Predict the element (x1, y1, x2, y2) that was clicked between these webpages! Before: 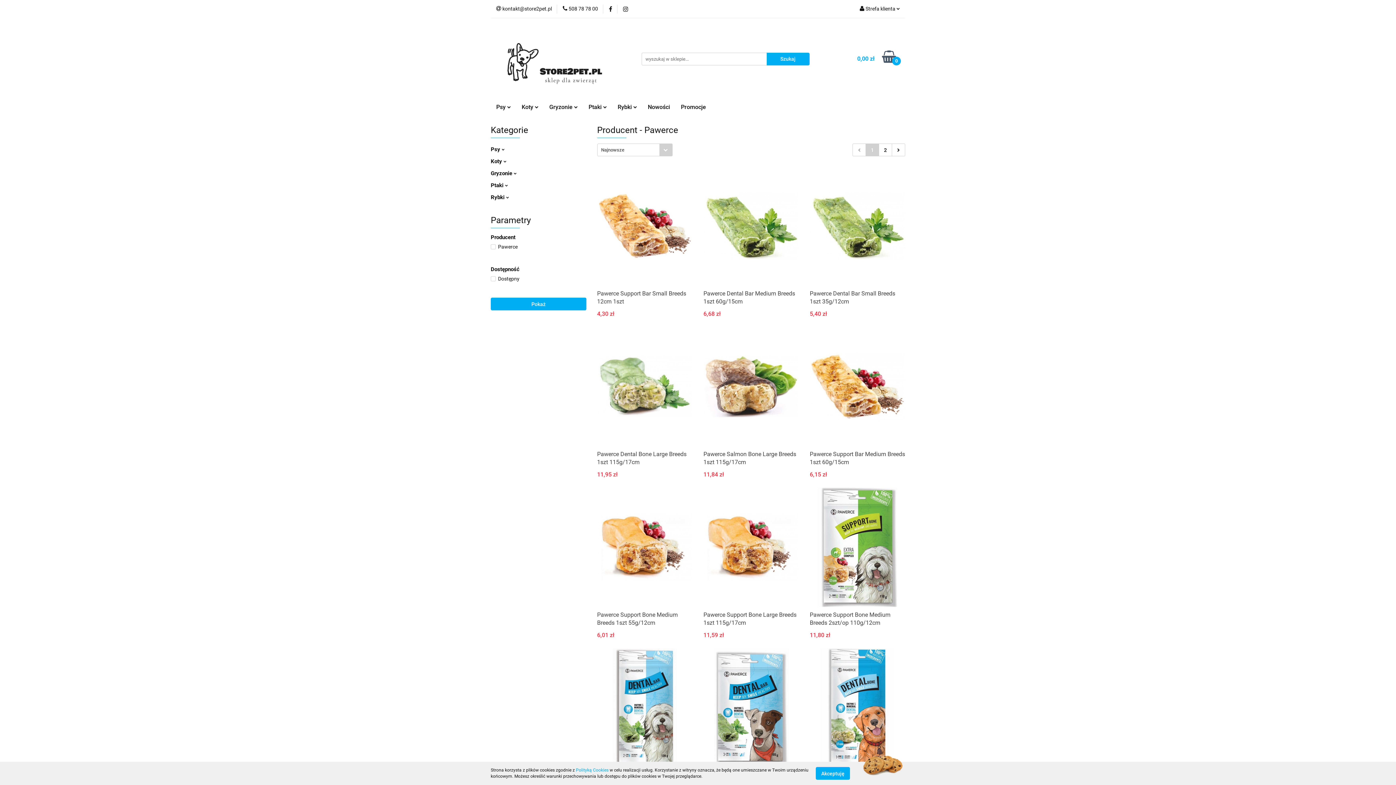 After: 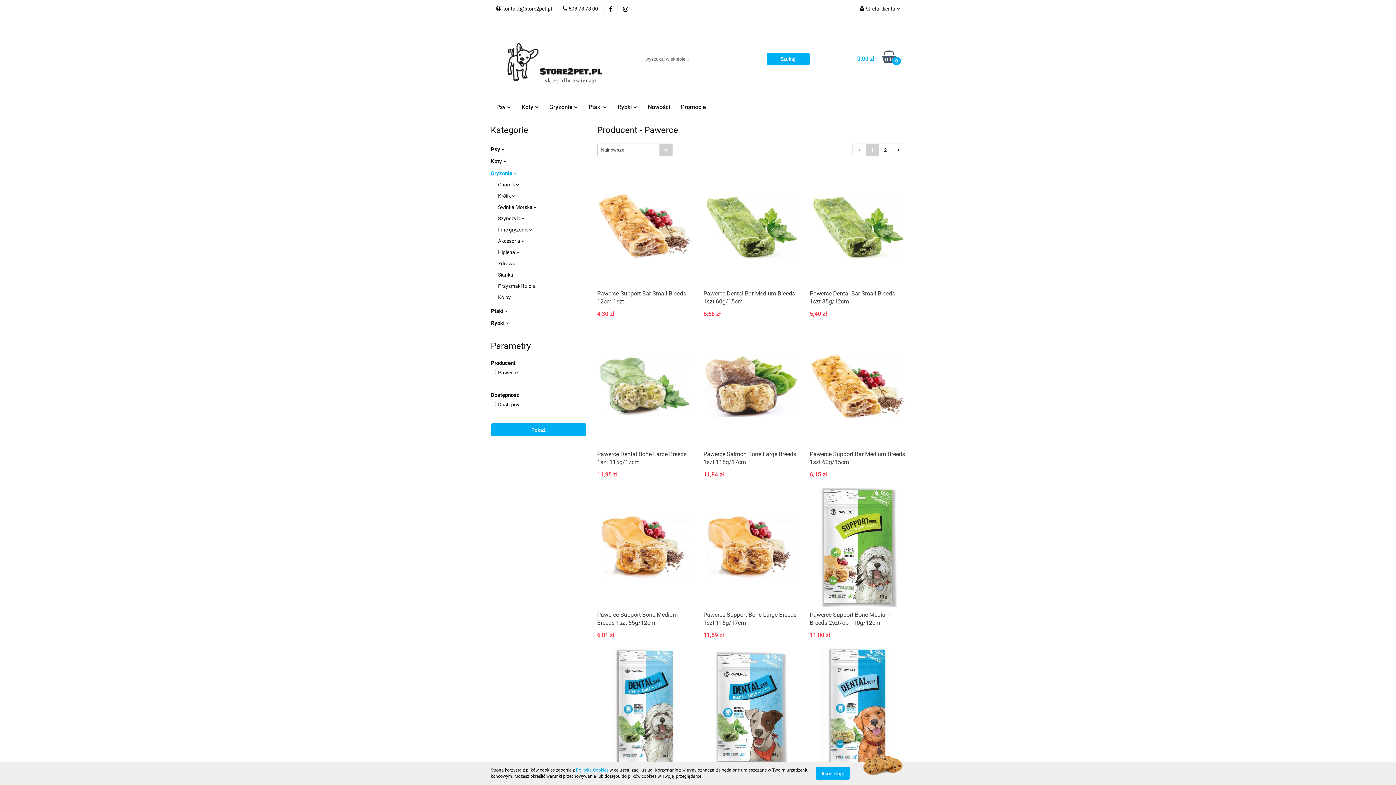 Action: bbox: (490, 170, 516, 176) label: Gryzonie 